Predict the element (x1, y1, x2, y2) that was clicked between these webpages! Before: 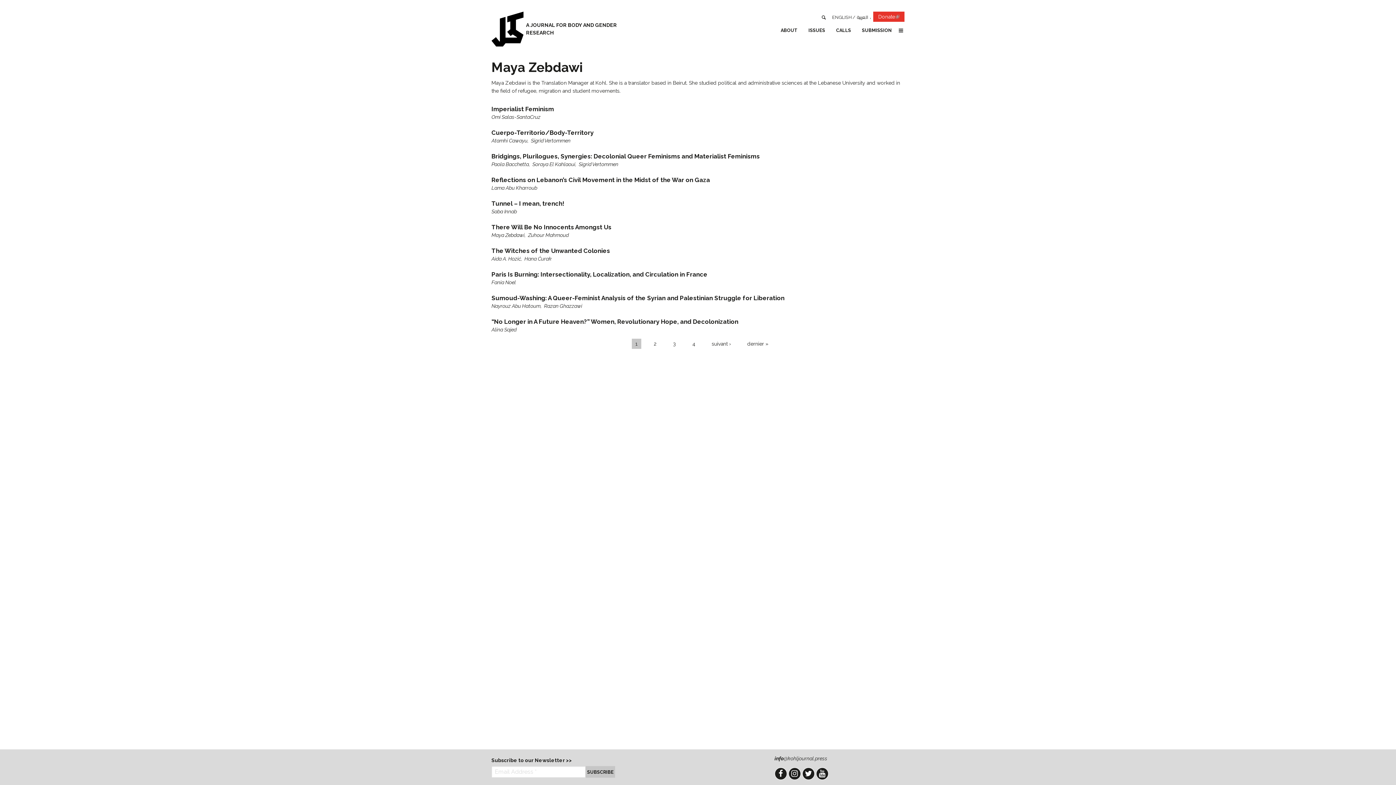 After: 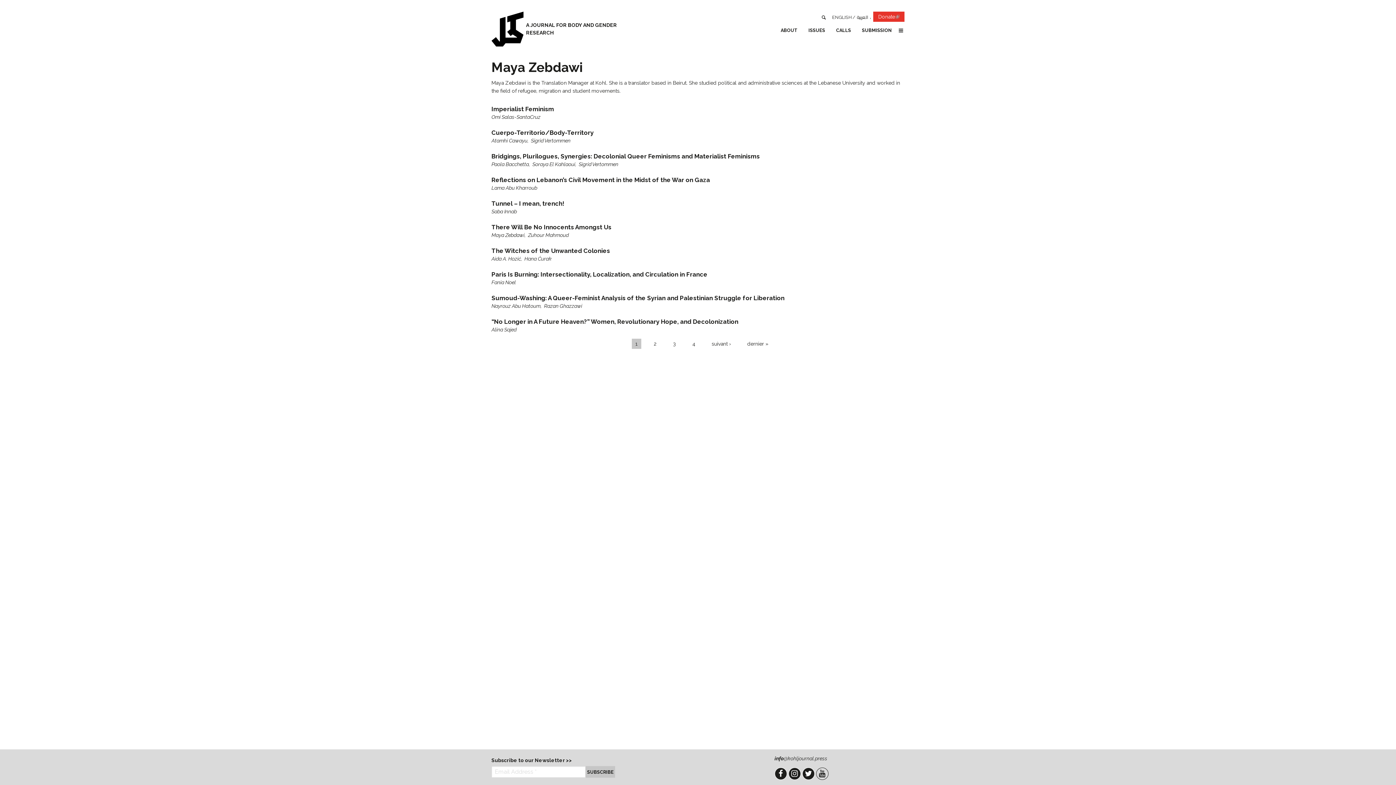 Action: label: YouTube bbox: (816, 768, 828, 780)